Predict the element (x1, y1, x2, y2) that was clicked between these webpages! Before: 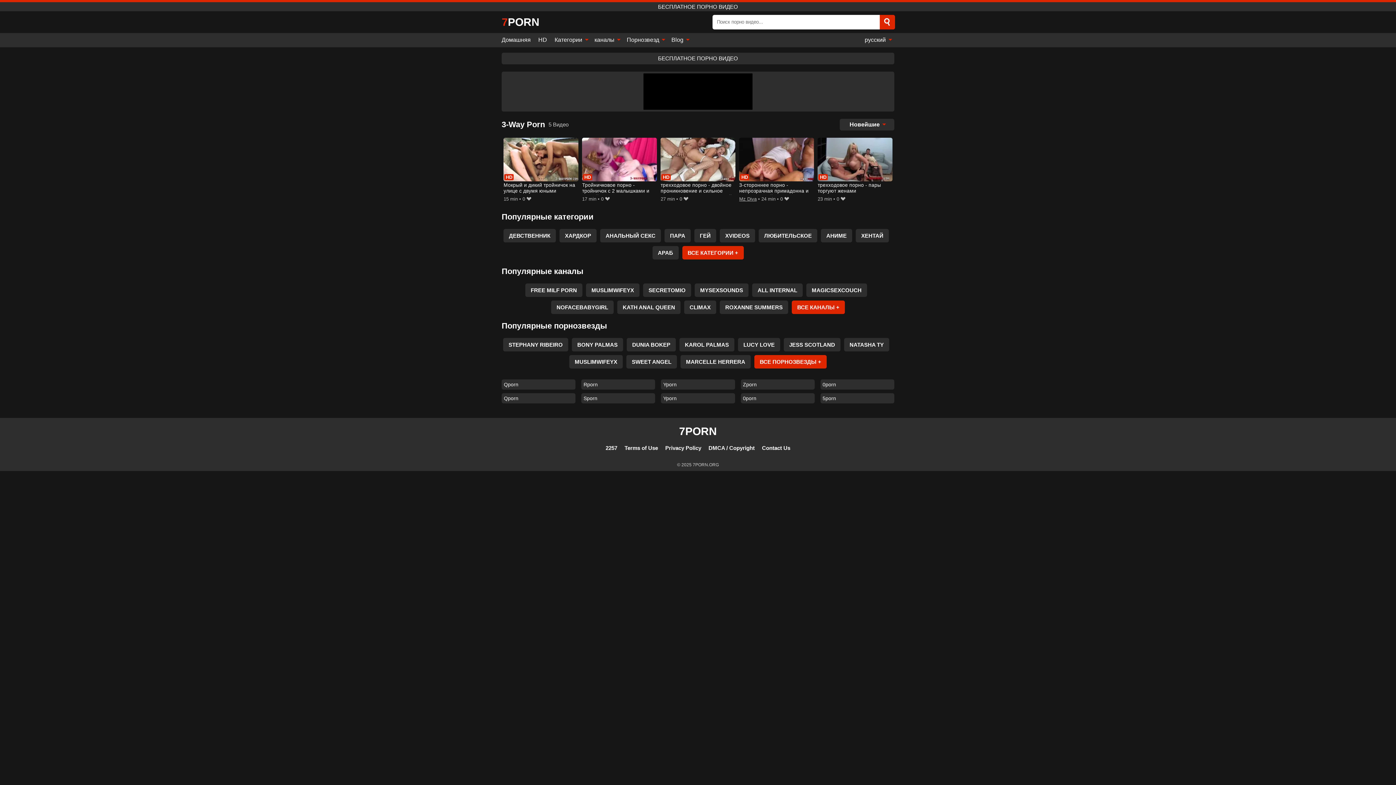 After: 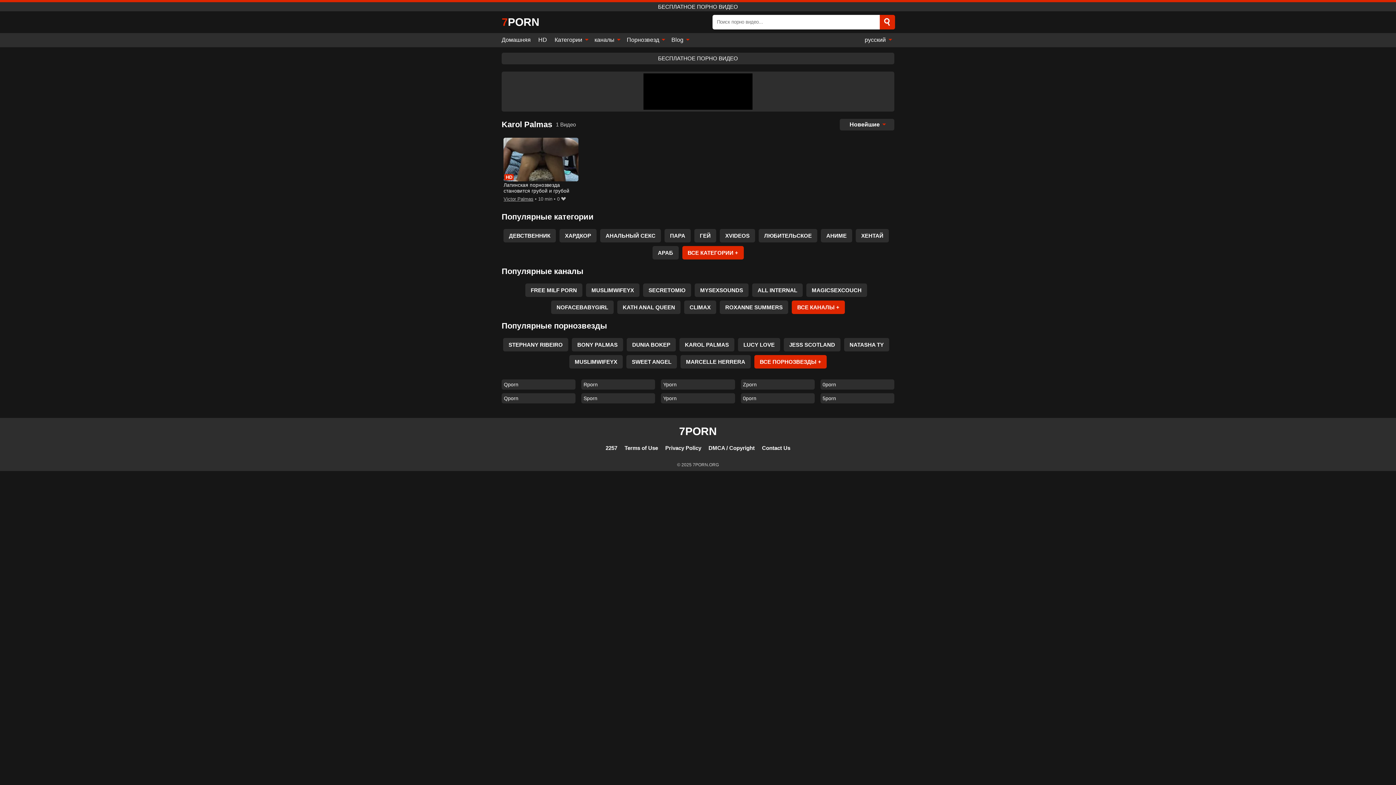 Action: bbox: (679, 338, 734, 351) label: KAROL PALMAS